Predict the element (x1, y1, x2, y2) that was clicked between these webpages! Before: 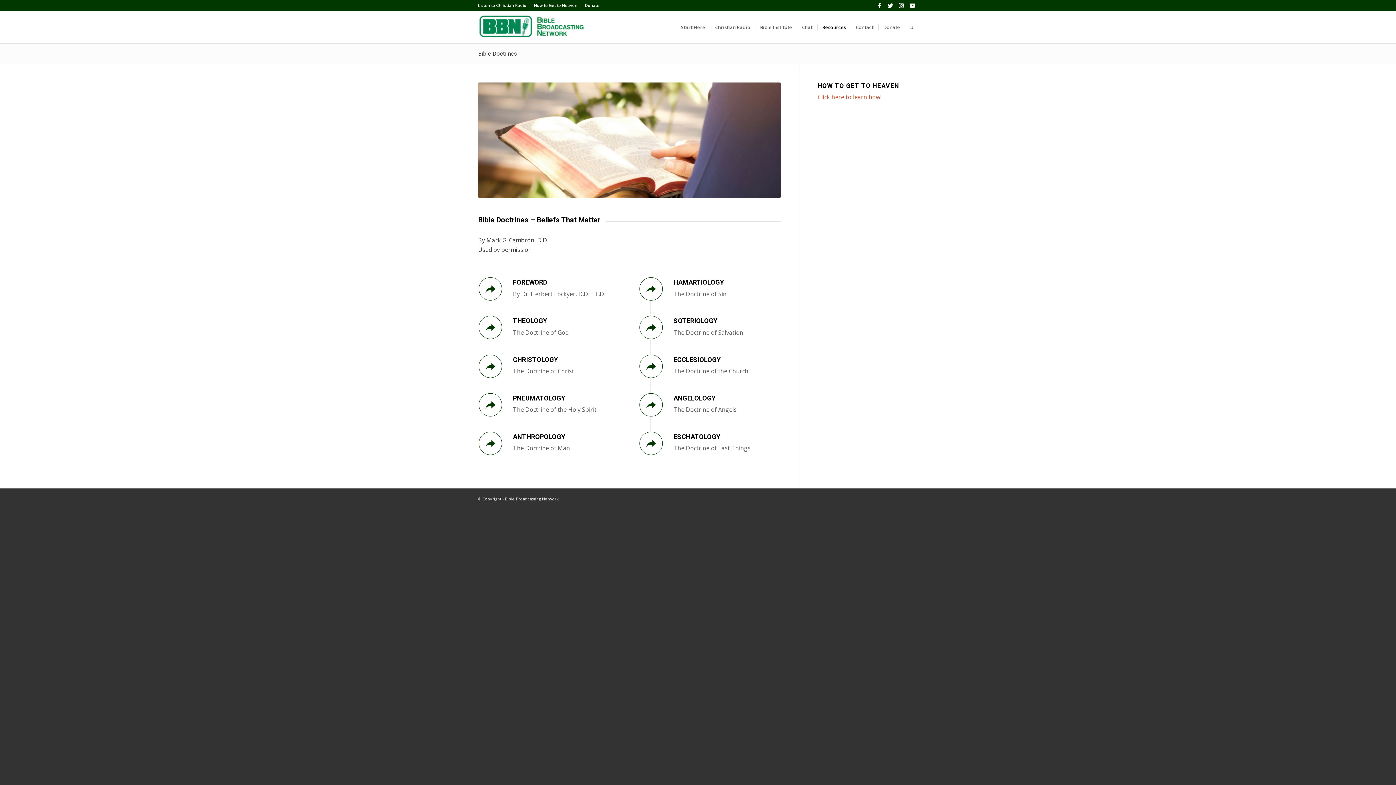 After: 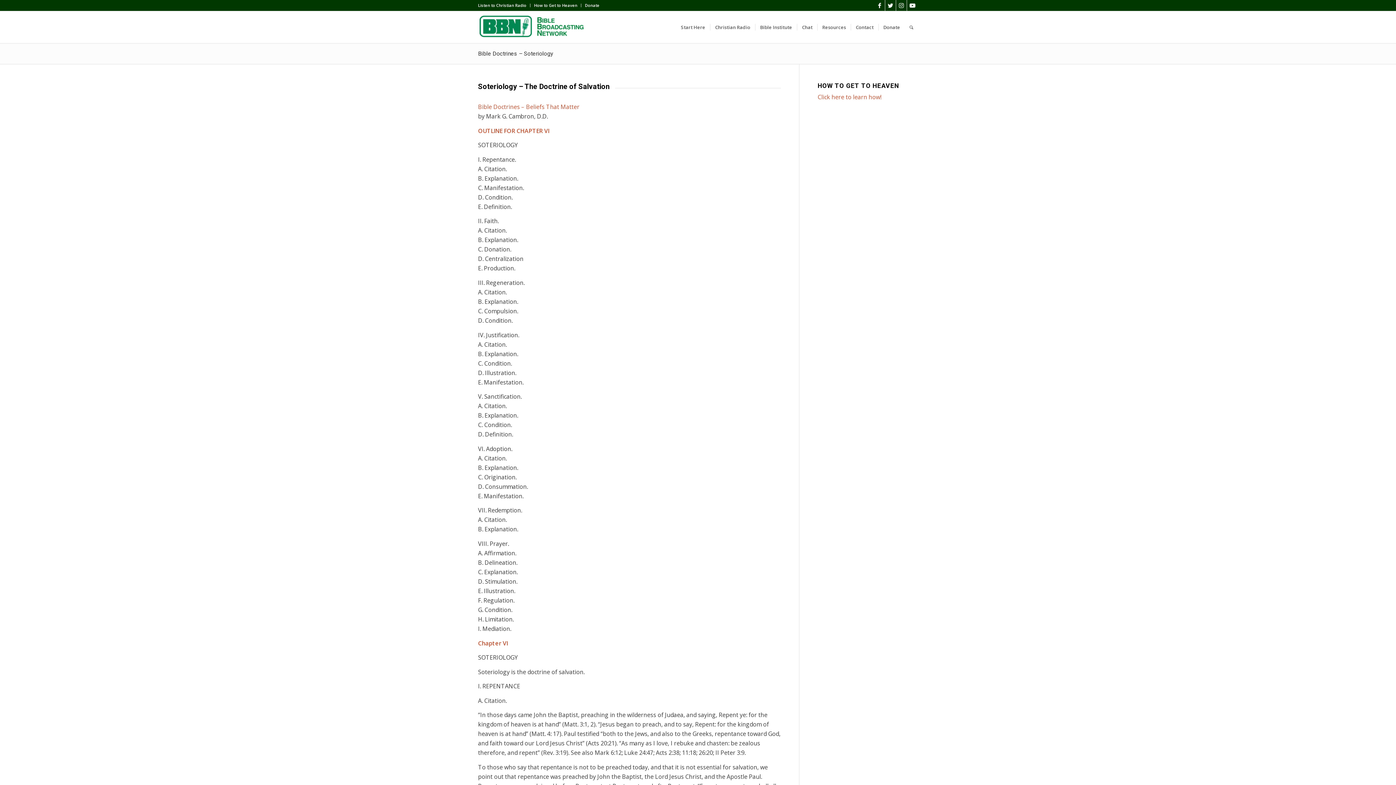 Action: label: SOTERIOLOGY bbox: (673, 317, 717, 324)